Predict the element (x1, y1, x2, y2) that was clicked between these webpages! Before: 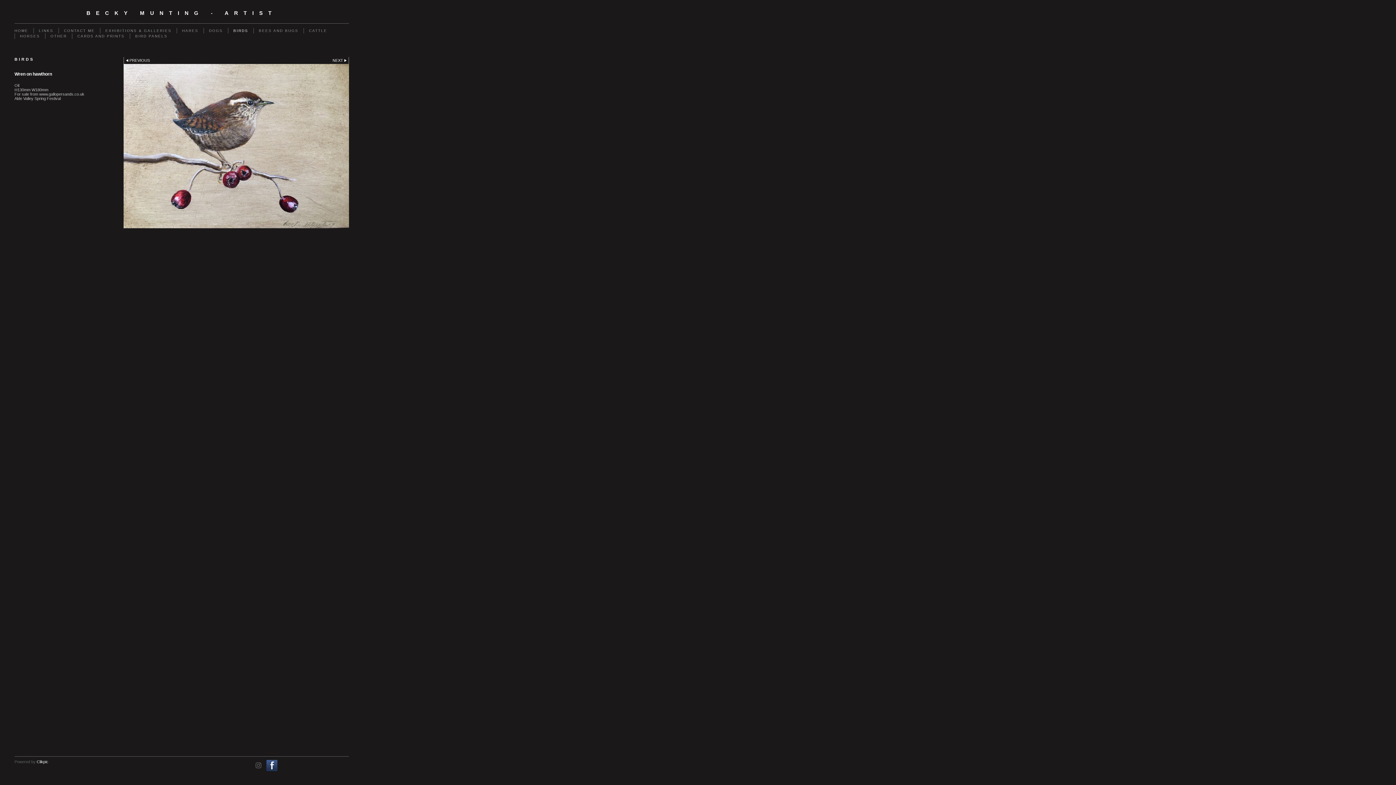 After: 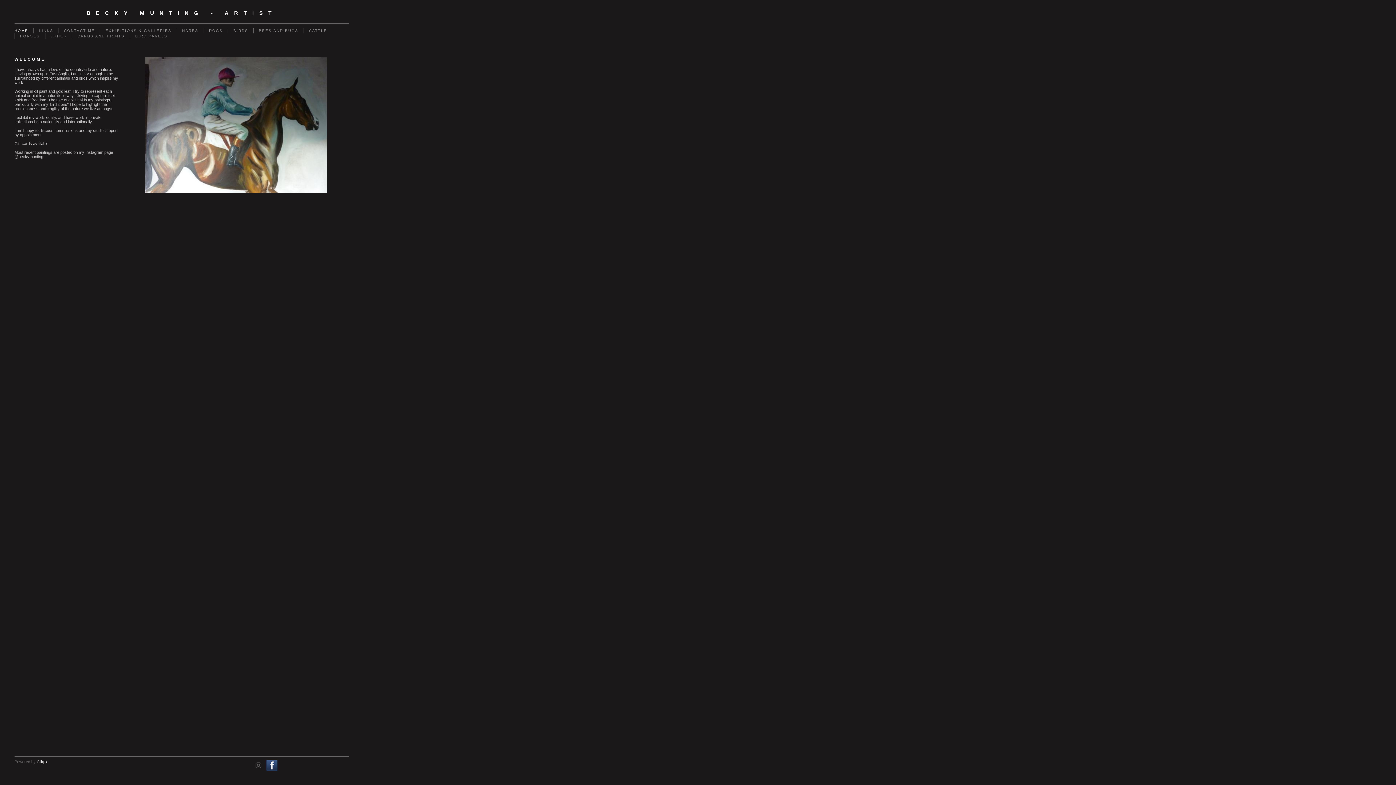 Action: bbox: (14, 28, 33, 33) label: HOME